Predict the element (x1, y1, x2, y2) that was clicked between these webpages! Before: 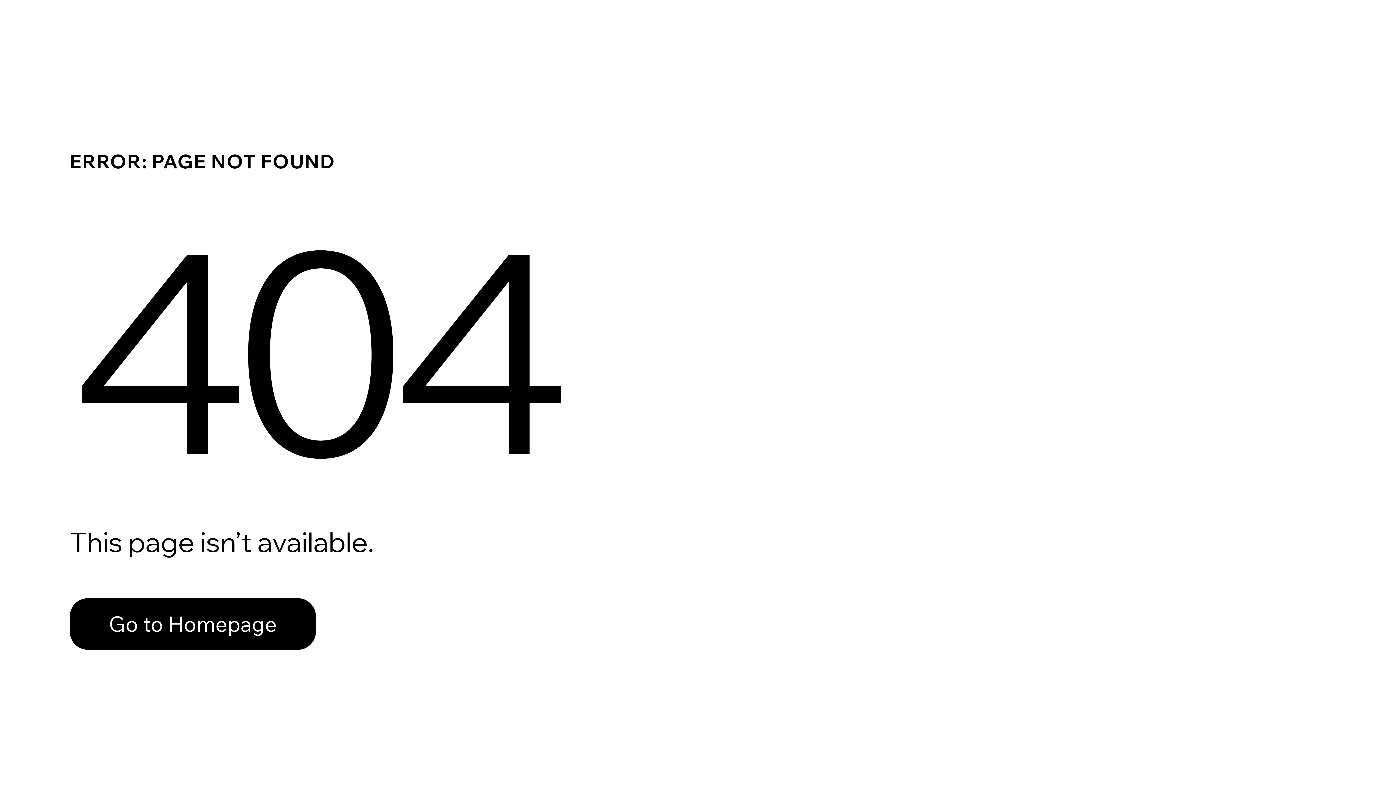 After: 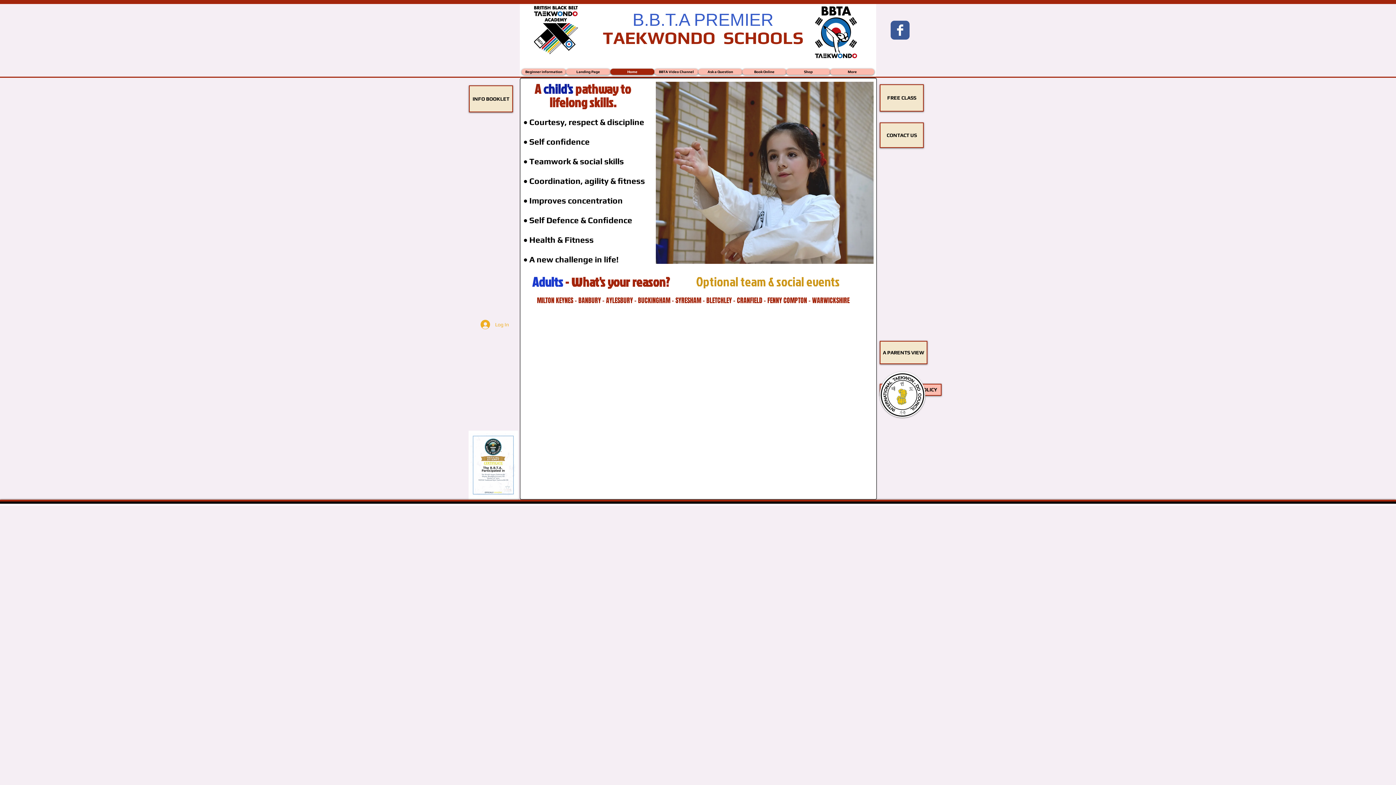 Action: bbox: (69, 598, 316, 650) label: Go to Homepage